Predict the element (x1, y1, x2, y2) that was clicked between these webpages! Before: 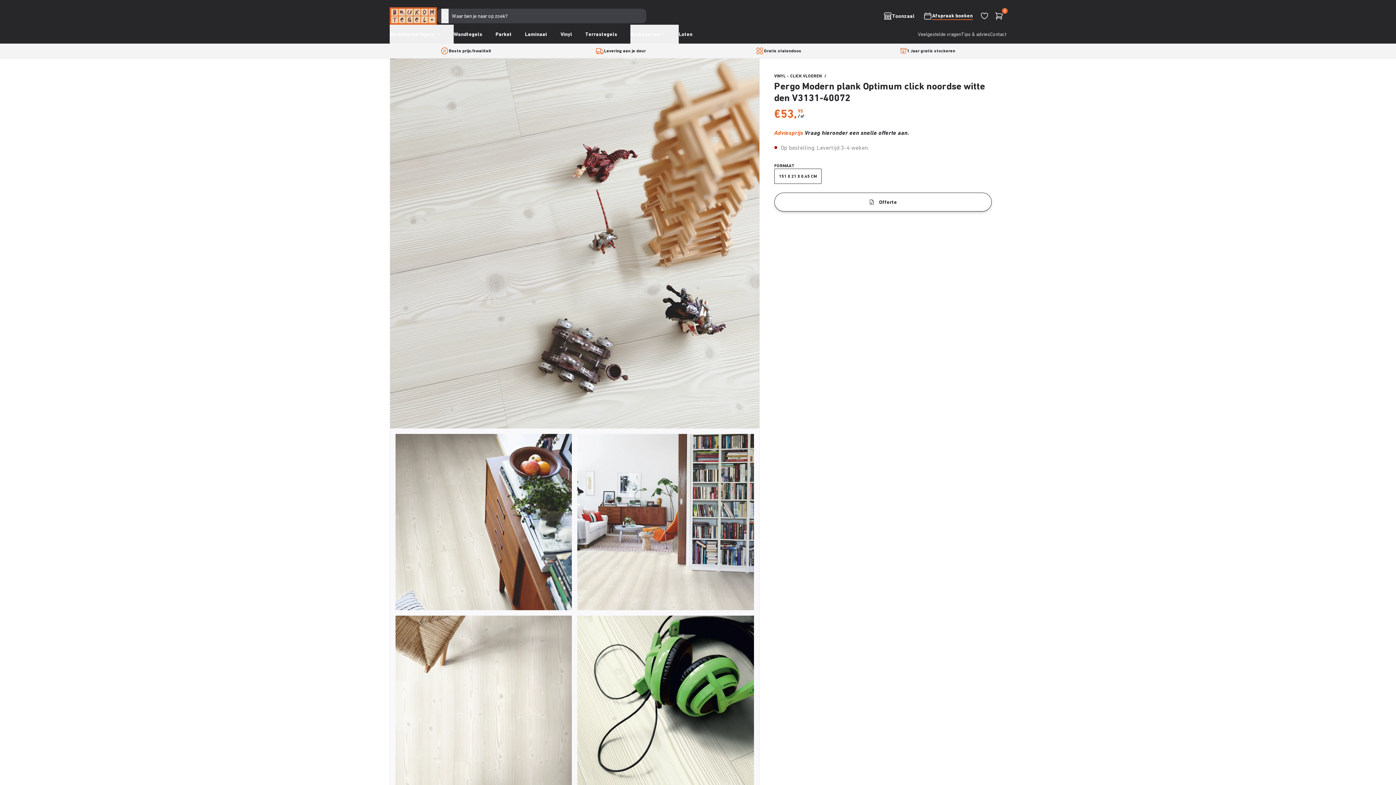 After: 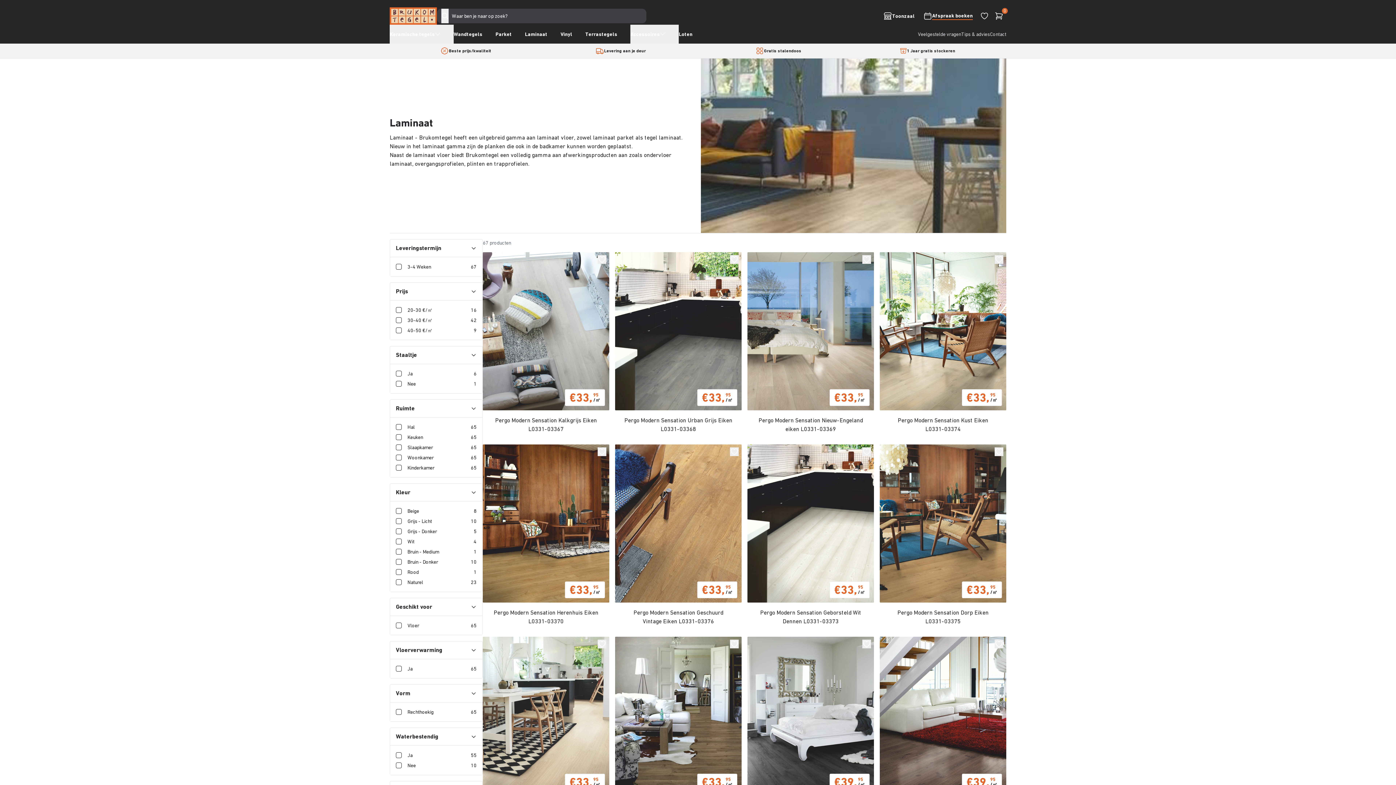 Action: bbox: (525, 24, 560, 43) label: Laminaat